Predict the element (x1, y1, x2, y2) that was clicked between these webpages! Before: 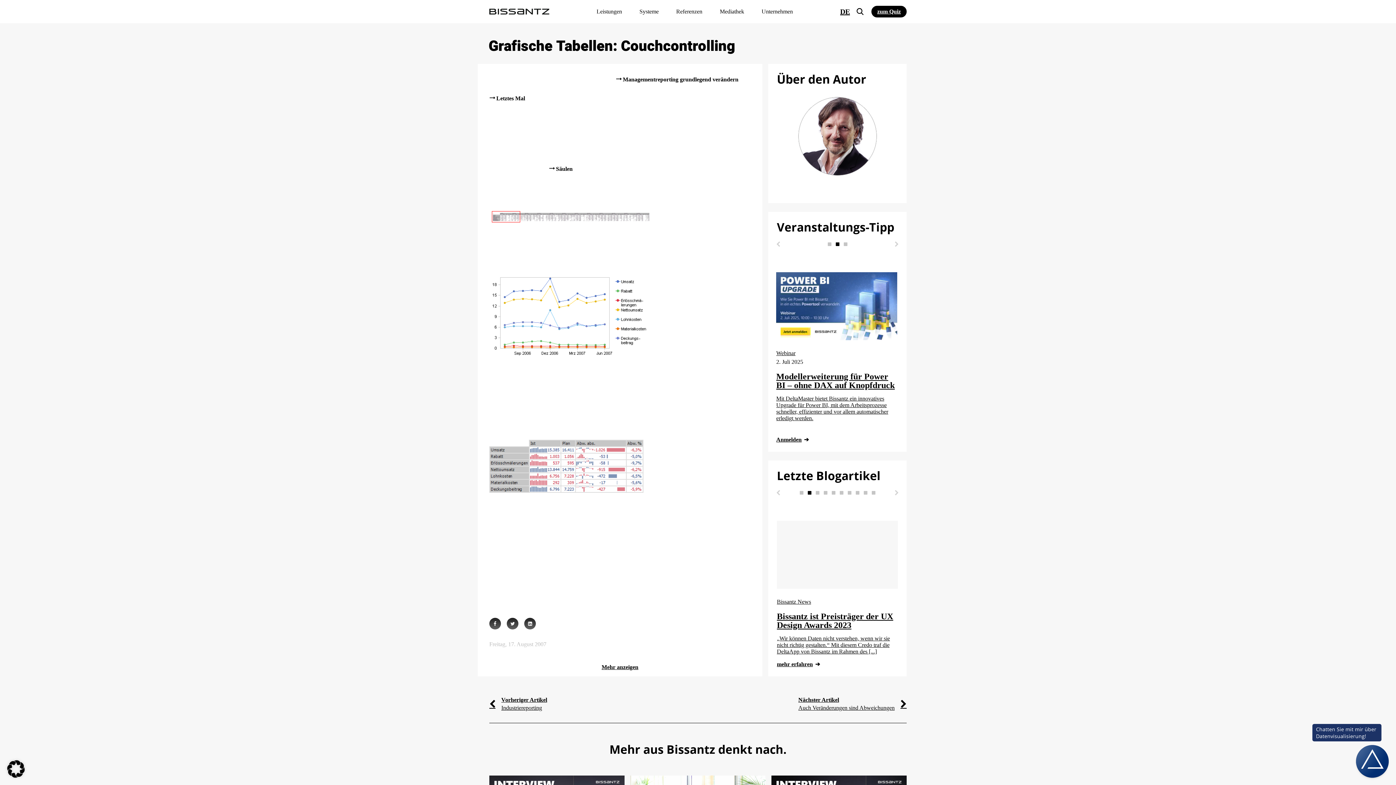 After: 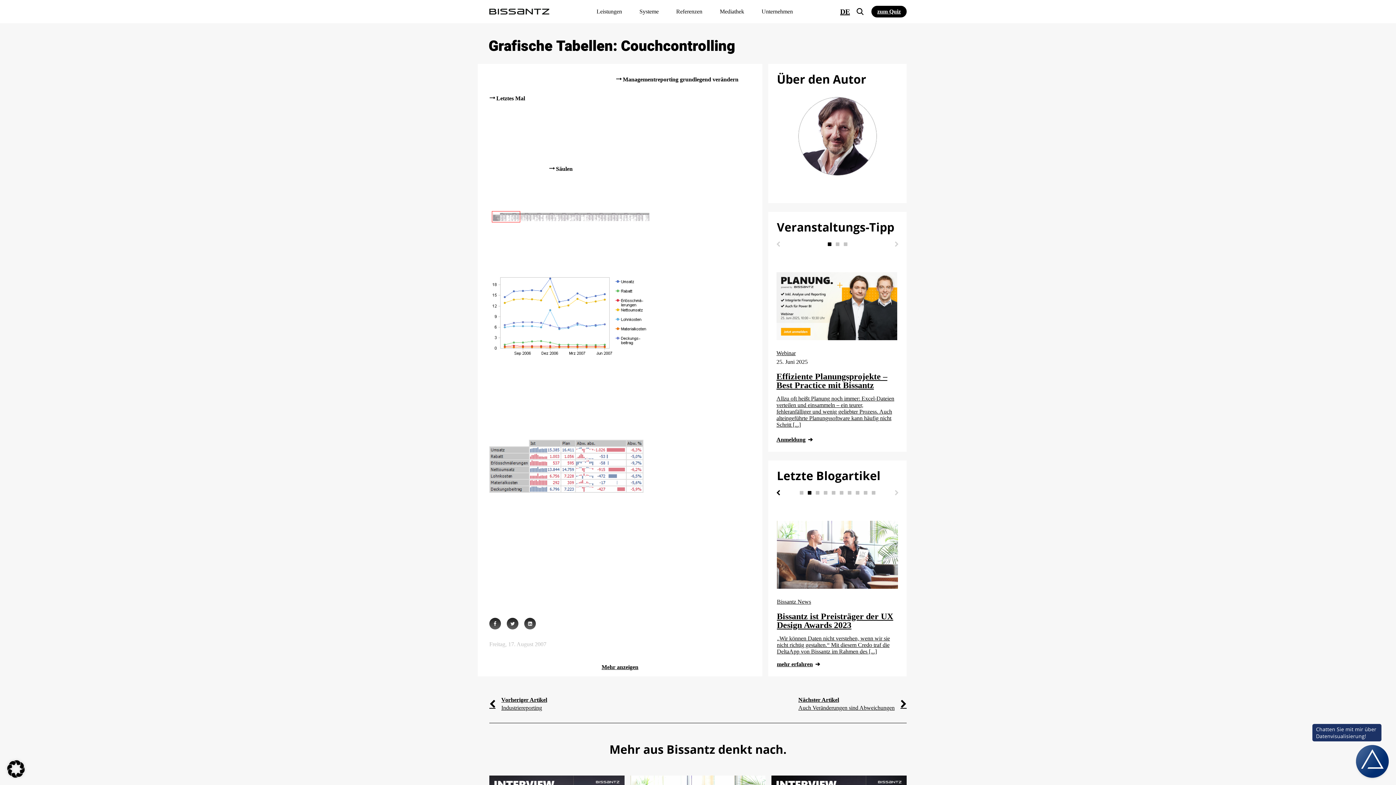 Action: bbox: (774, 489, 782, 496)